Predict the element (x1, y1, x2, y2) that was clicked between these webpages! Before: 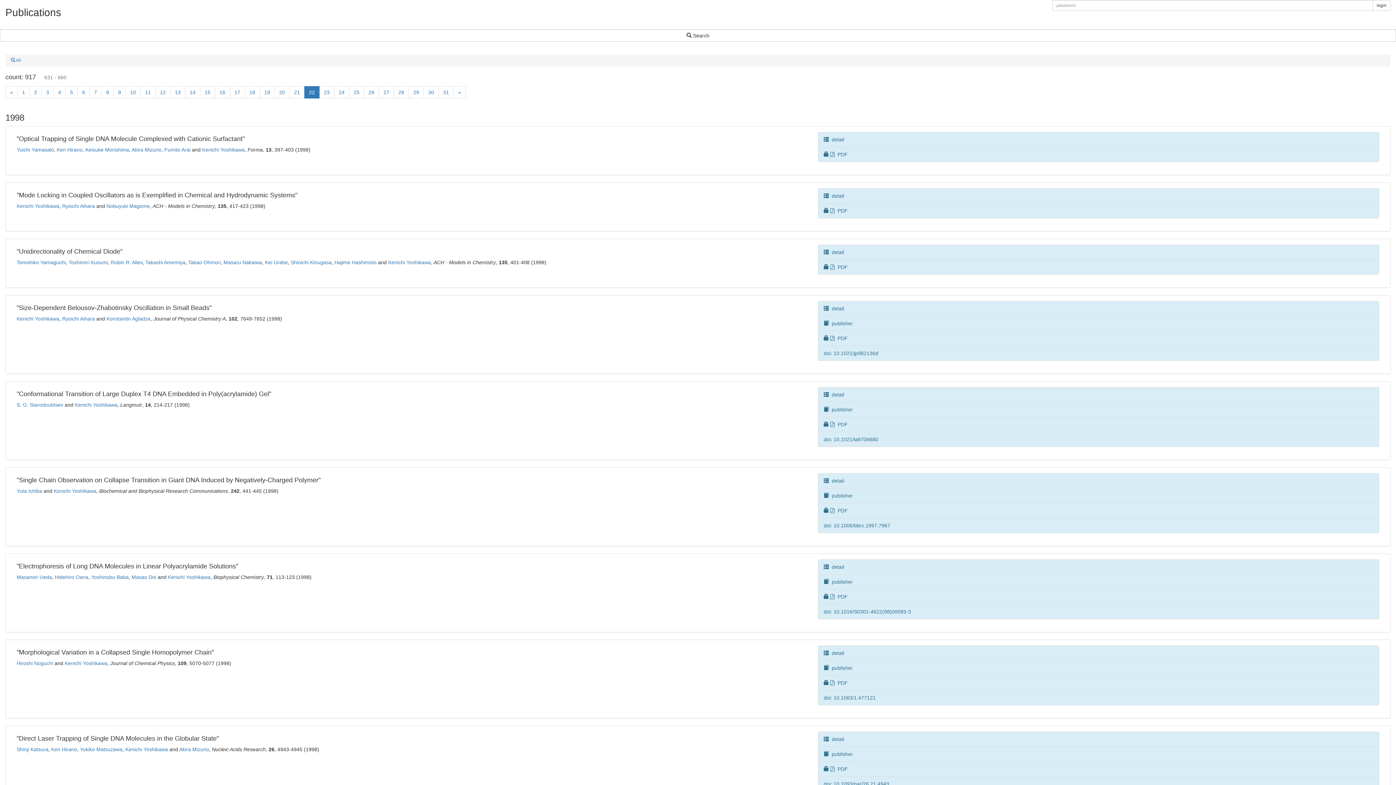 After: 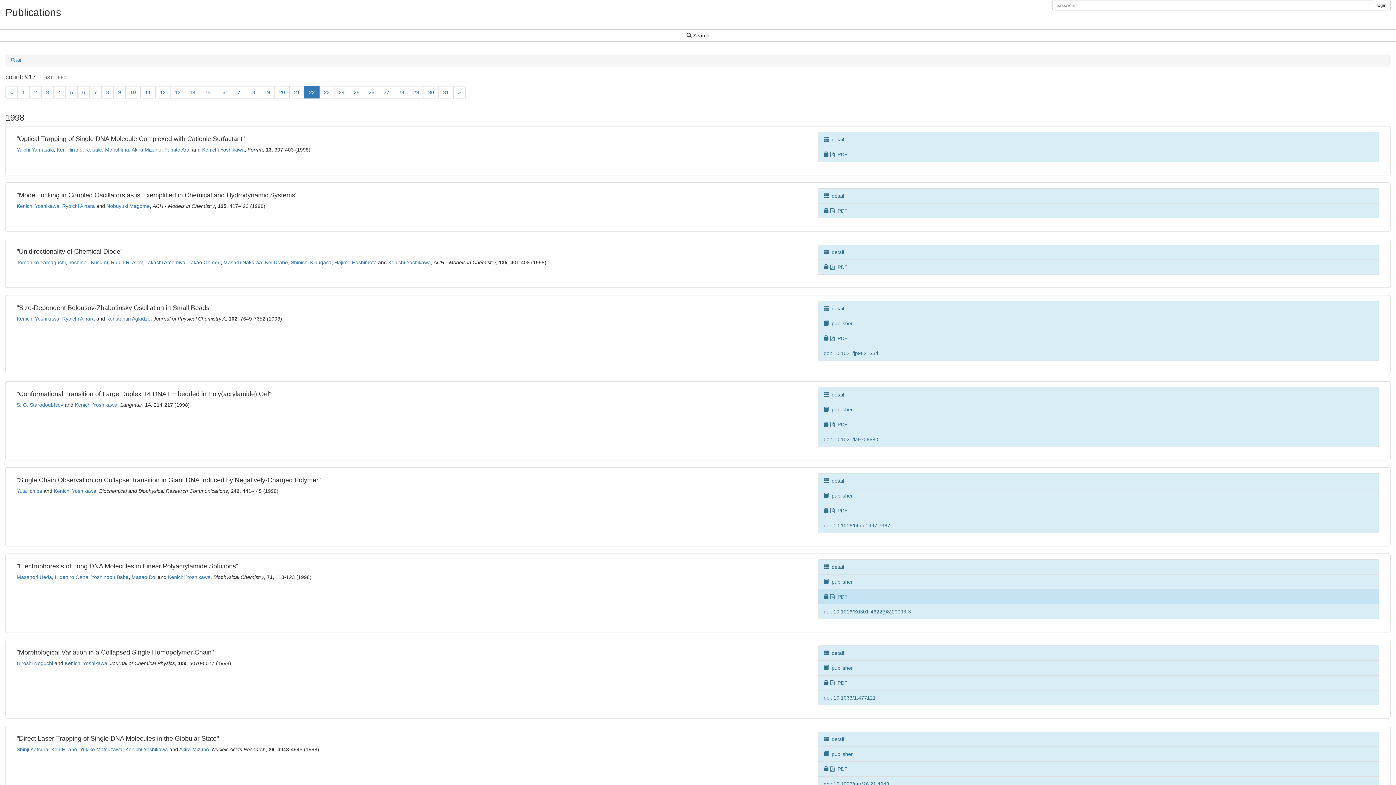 Action: label:    PDF bbox: (818, 589, 1379, 604)